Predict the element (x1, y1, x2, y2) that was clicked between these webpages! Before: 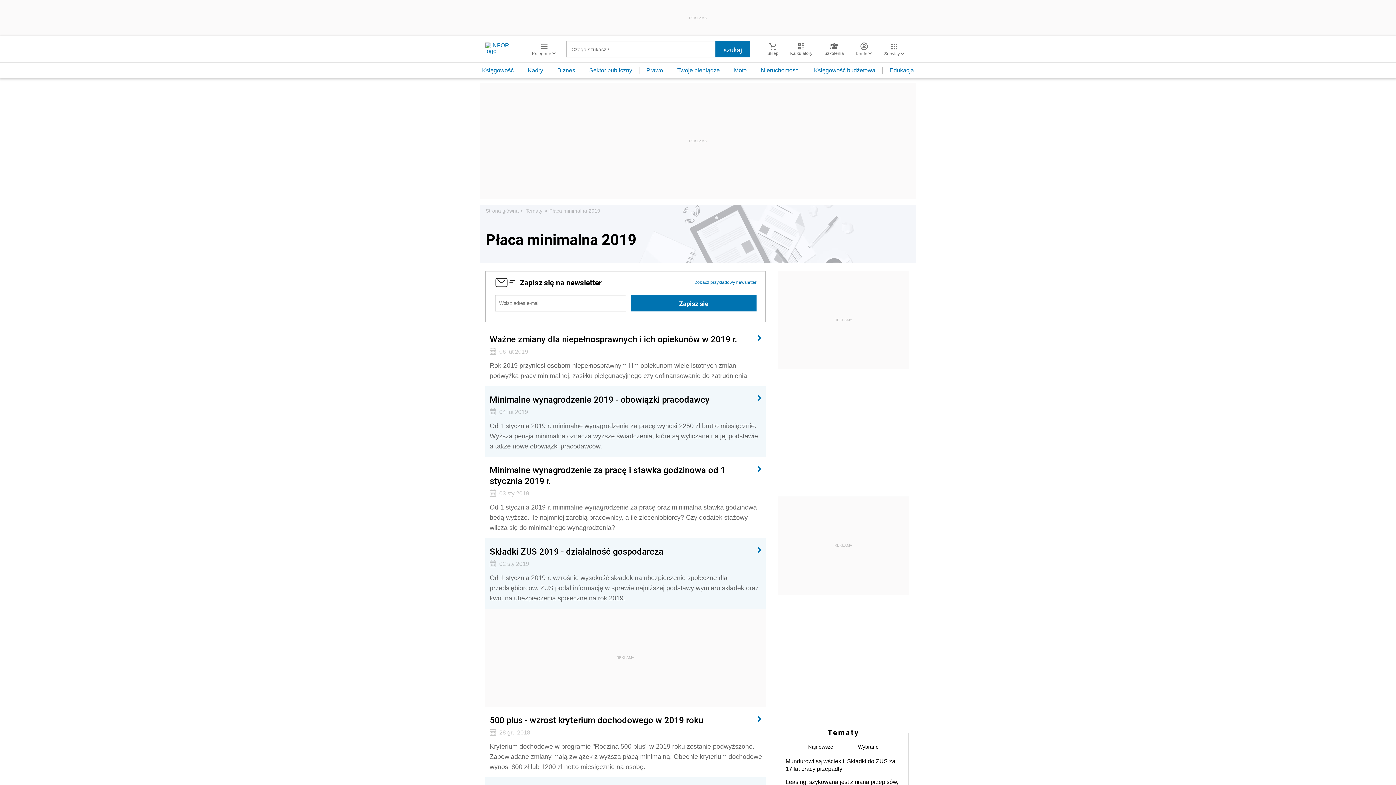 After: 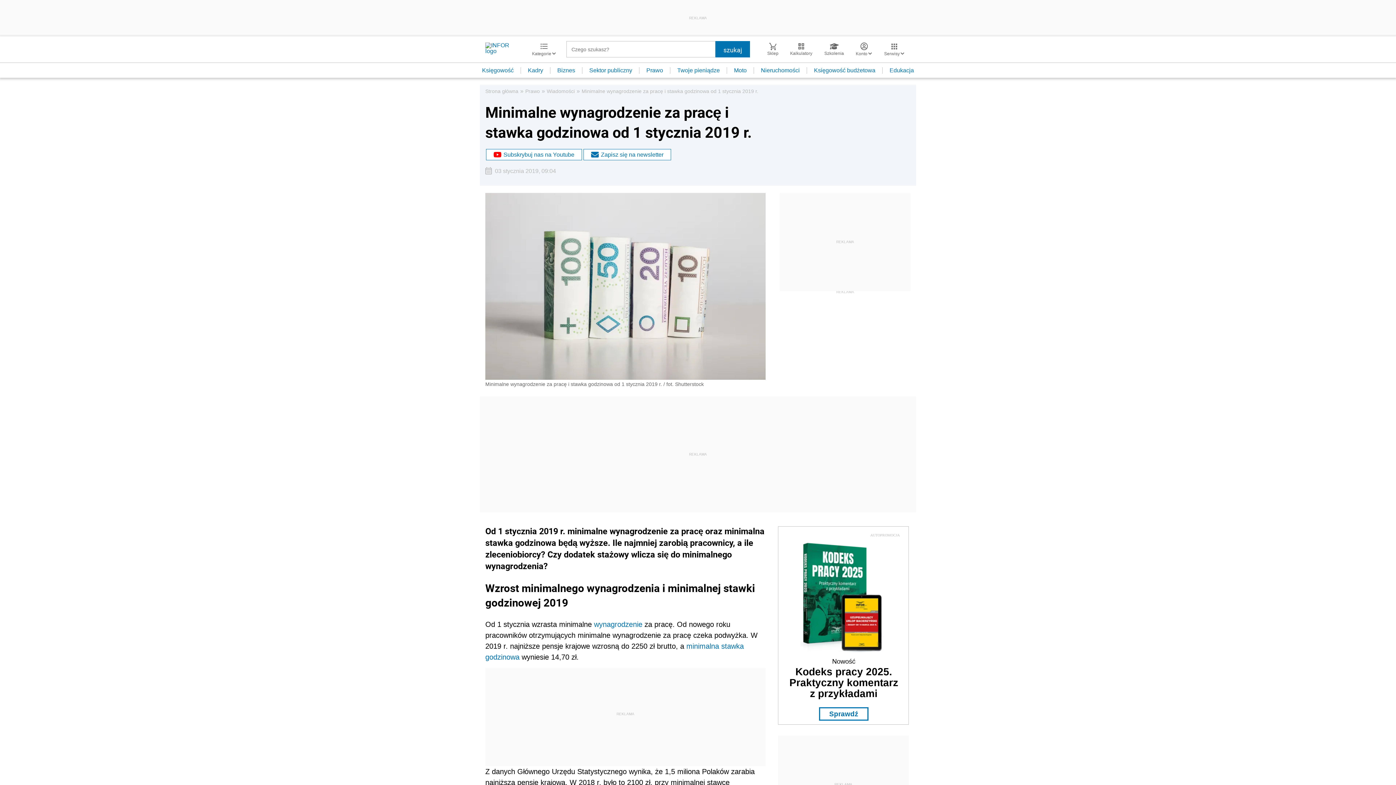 Action: bbox: (485, 457, 765, 538) label: Minimalne wynagrodzenie za pracę i stawka godzinowa od 1 stycznia 2019 r.
03 sty 2019
Od 1 stycznia 2019 r. minimalne wynagrodzenie za pracę oraz minimalna stawka godzinowa będą wyższe. Ile najmniej zarobią pracownicy, a ile zleceniobiorcy? Czy dodatek stażowy wlicza się do minimalnego wynagrodzenia?